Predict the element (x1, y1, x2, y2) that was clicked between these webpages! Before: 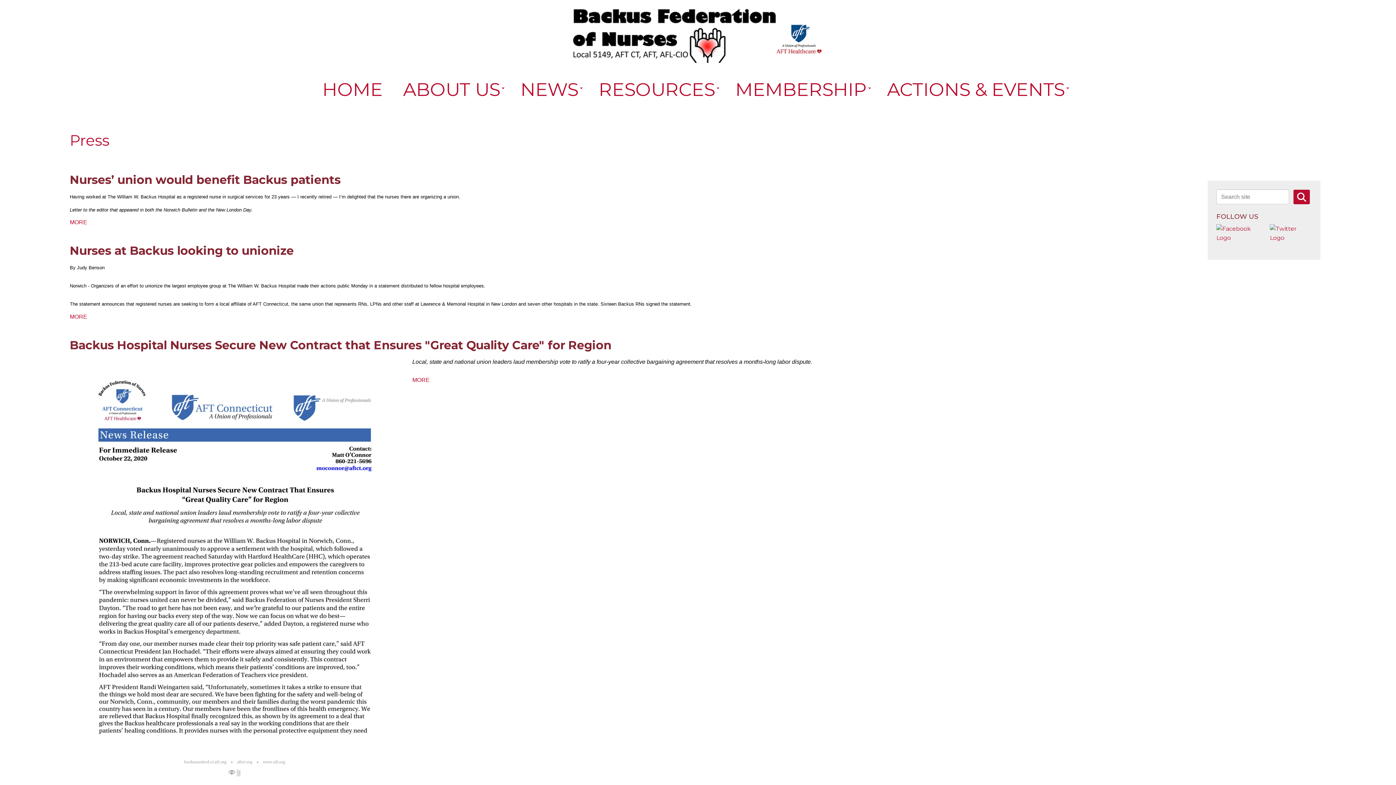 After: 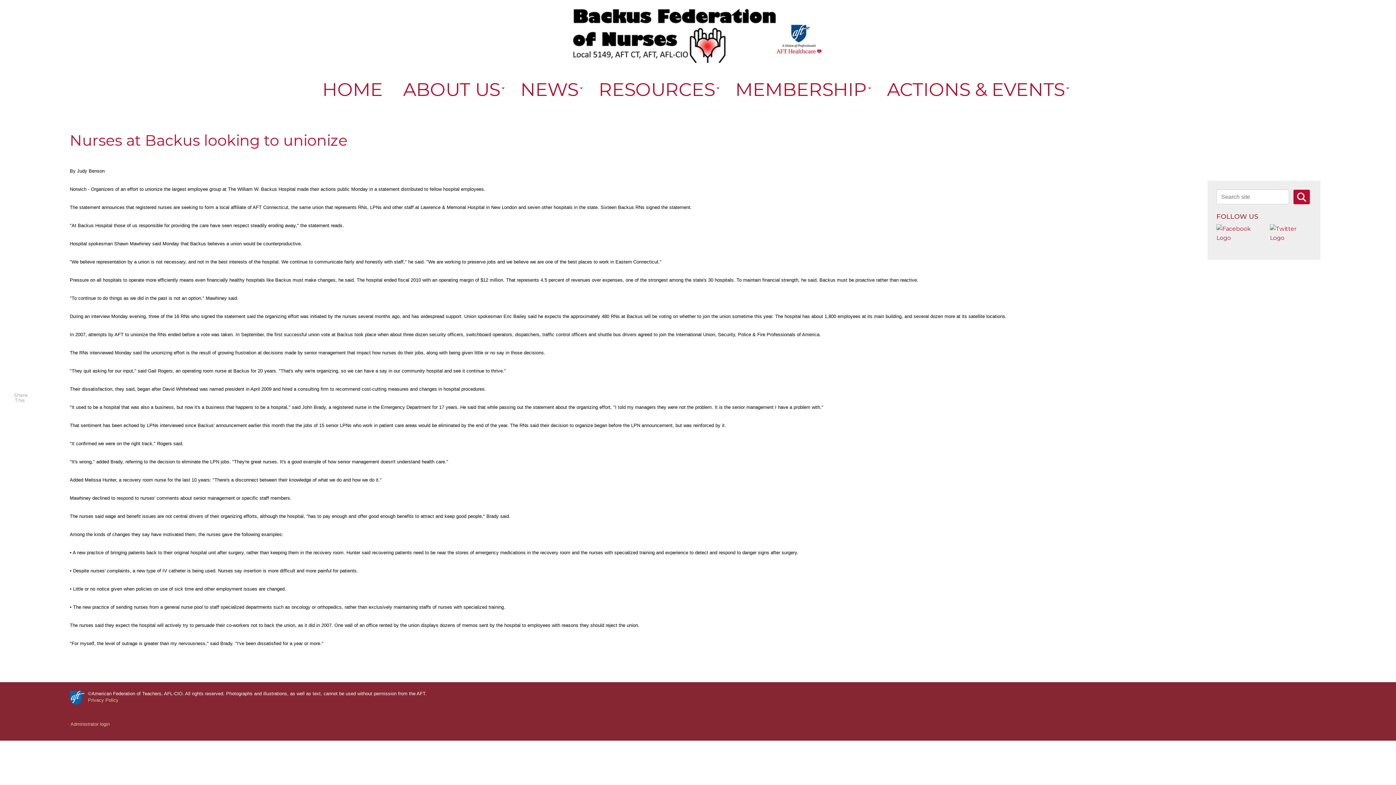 Action: label: MORE bbox: (69, 313, 87, 319)